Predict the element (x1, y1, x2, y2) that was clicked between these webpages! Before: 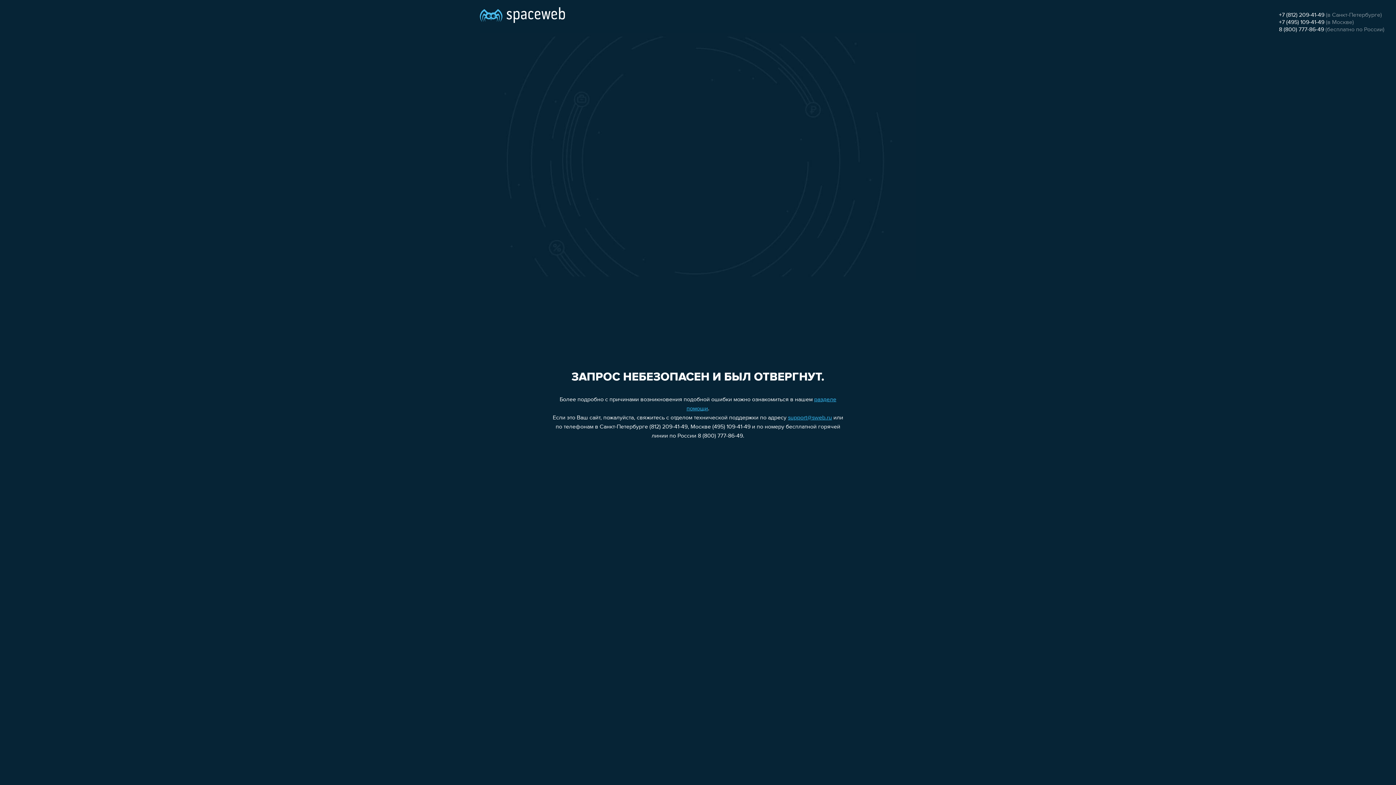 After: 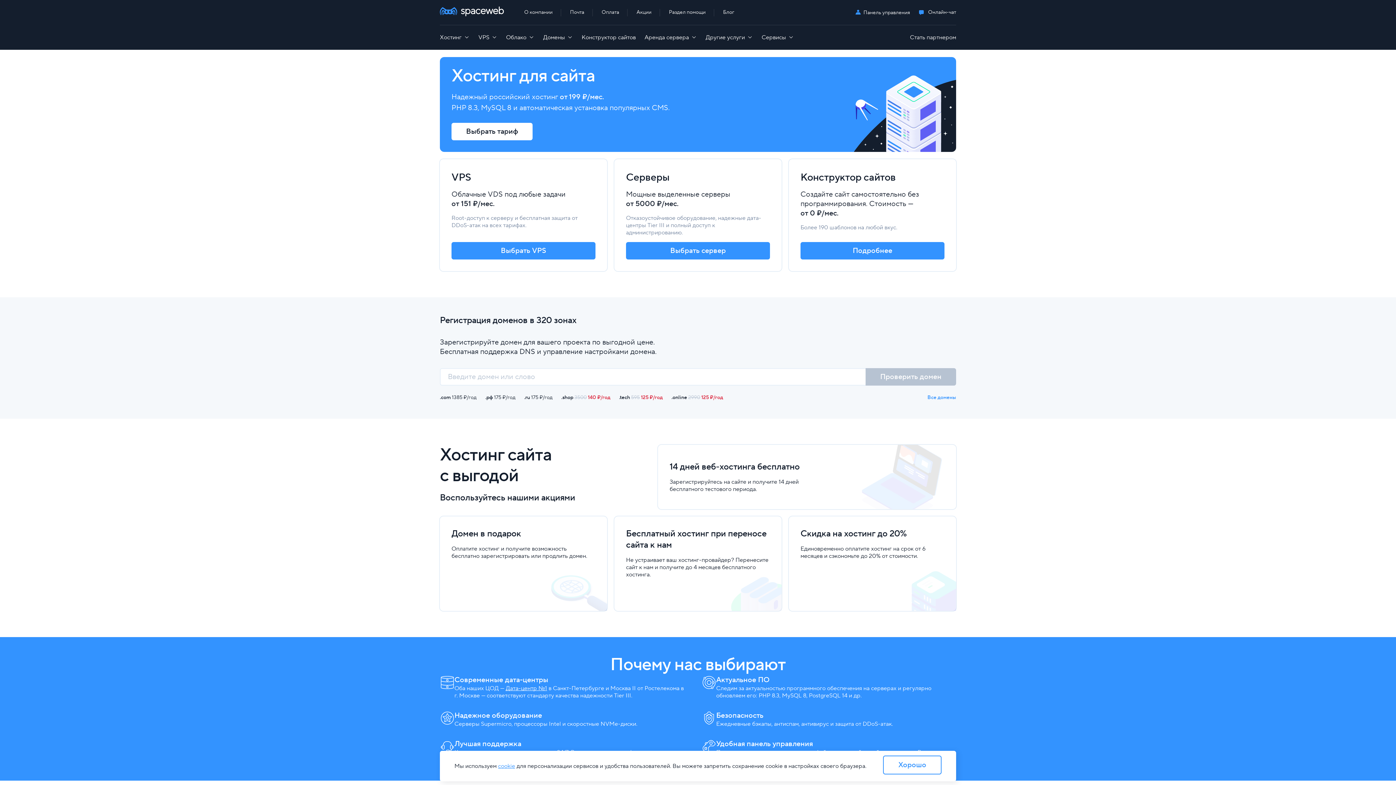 Action: bbox: (480, 0, 565, 25)